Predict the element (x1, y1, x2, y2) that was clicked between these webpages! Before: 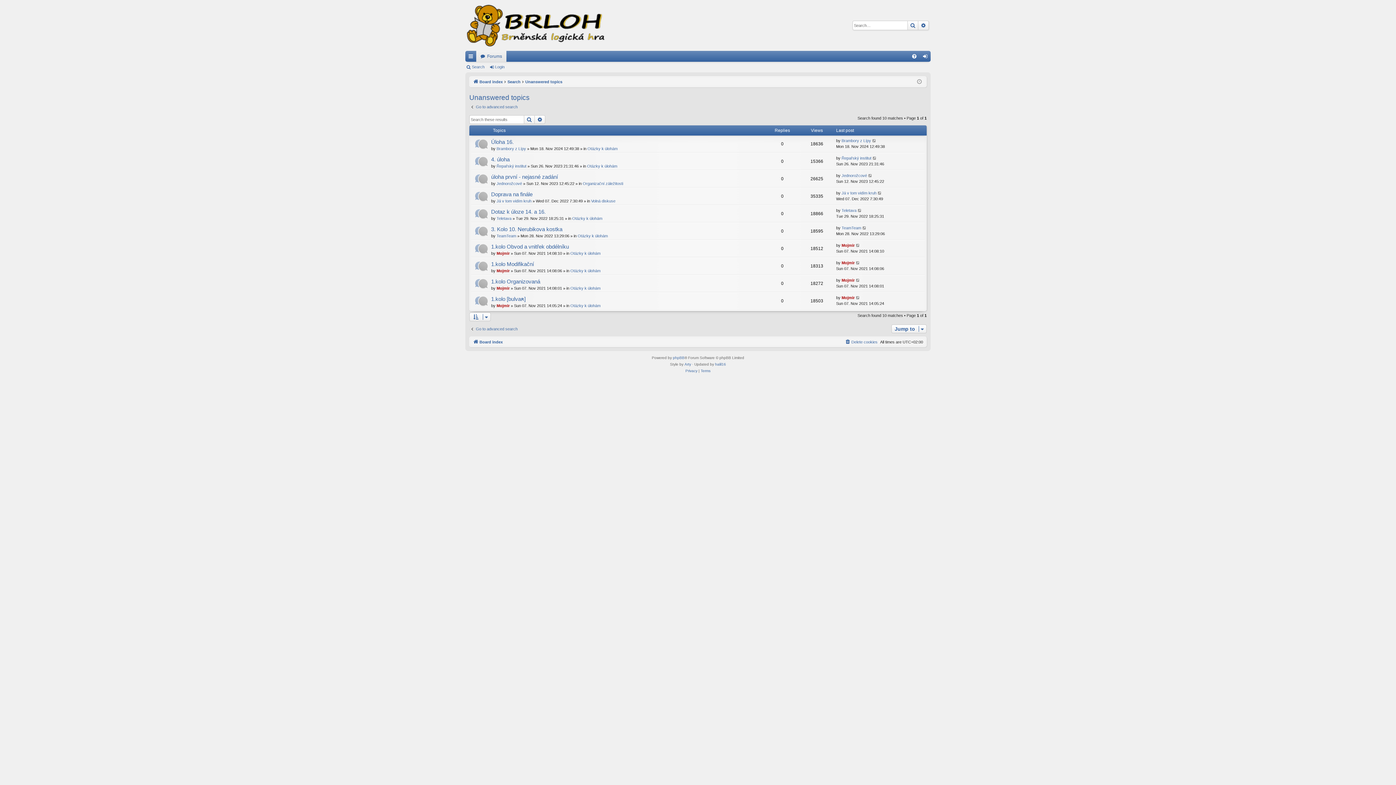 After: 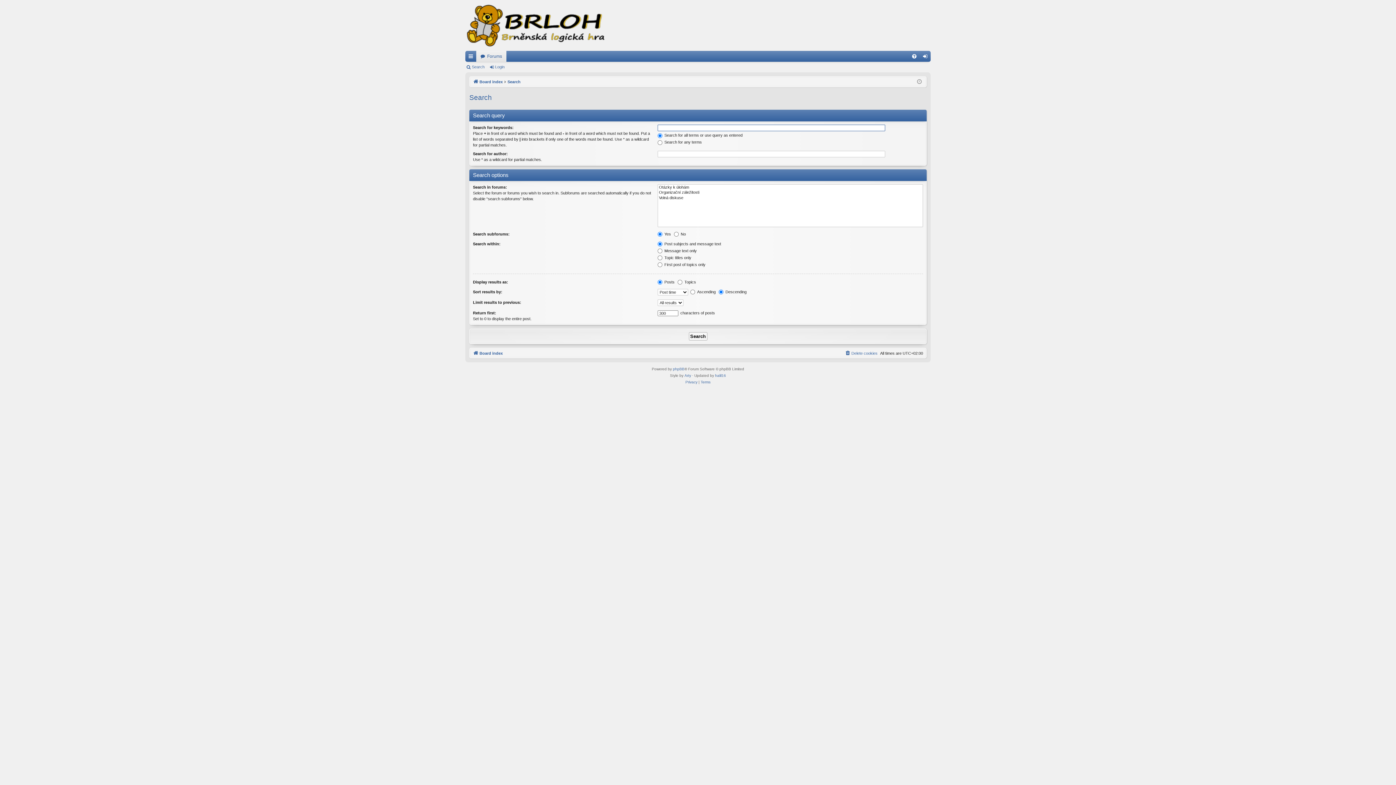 Action: bbox: (534, 115, 545, 124) label: Advanced search